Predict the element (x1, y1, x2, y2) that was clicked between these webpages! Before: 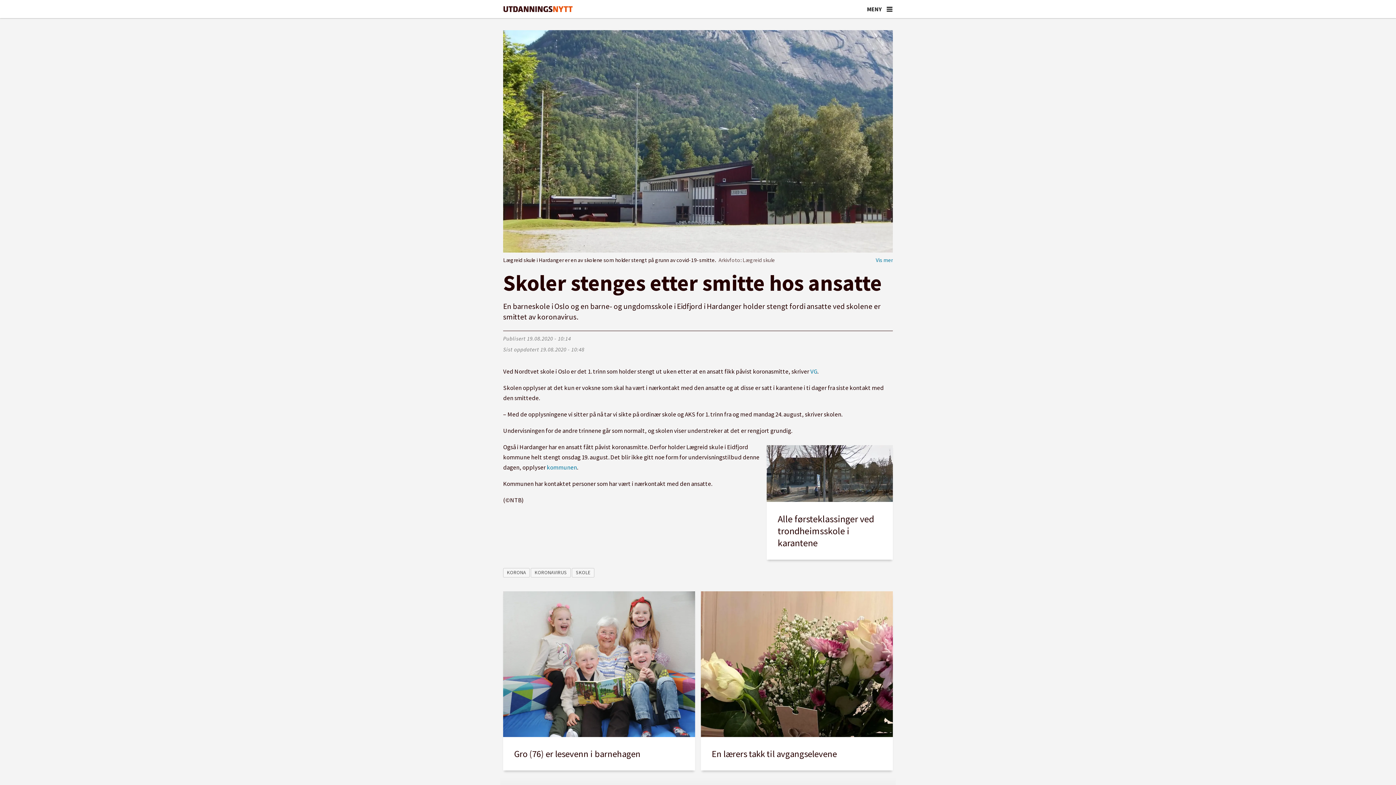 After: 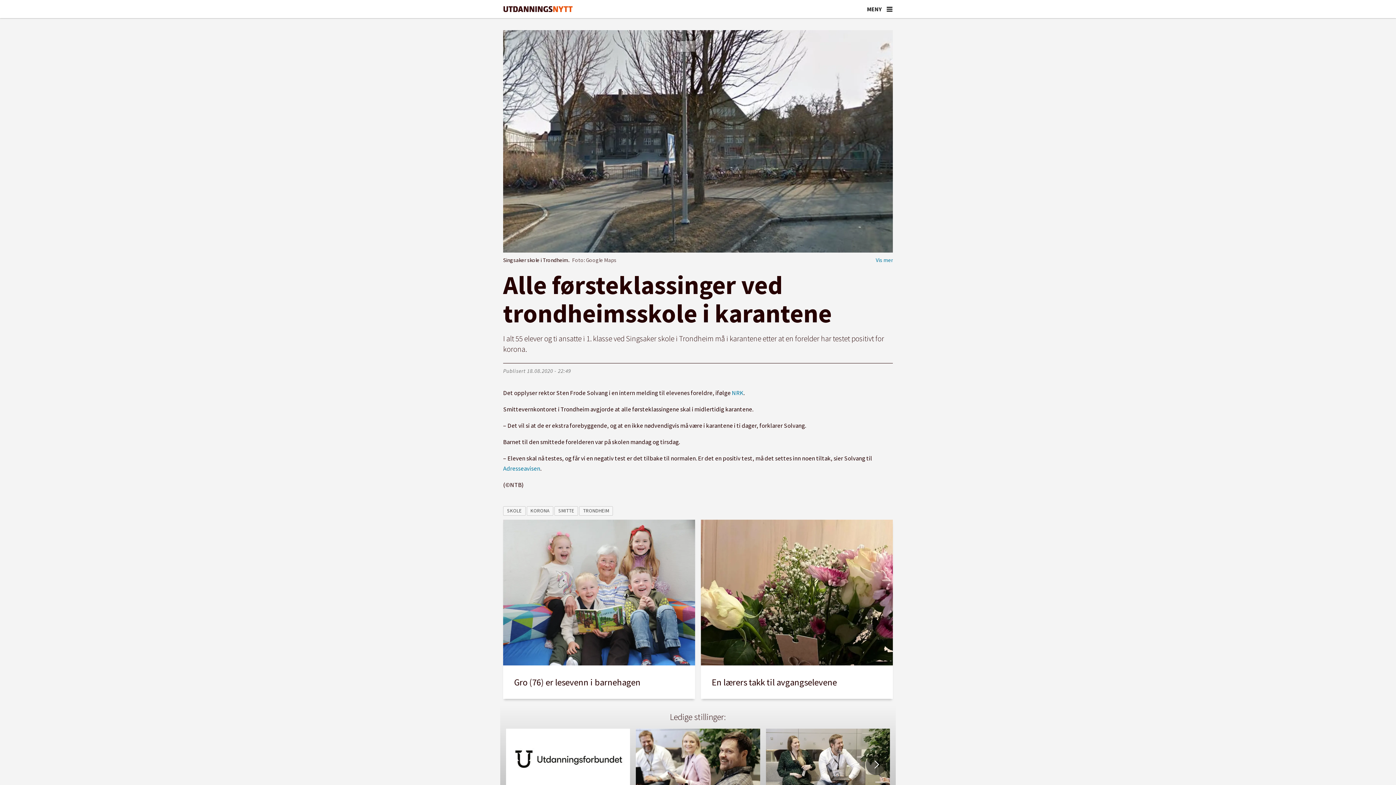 Action: label: Alle førsteklassinger ved trondheimsskole i karantene bbox: (767, 445, 893, 560)